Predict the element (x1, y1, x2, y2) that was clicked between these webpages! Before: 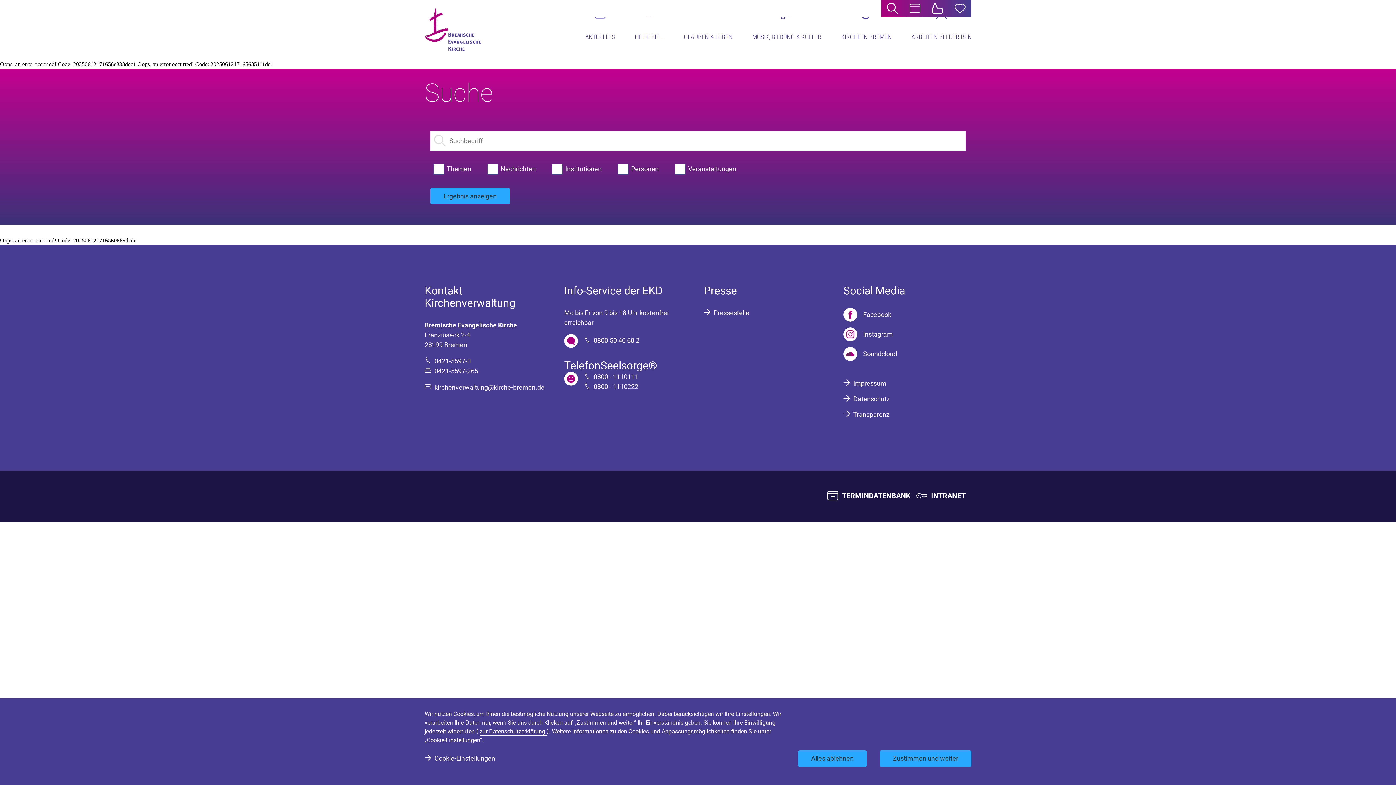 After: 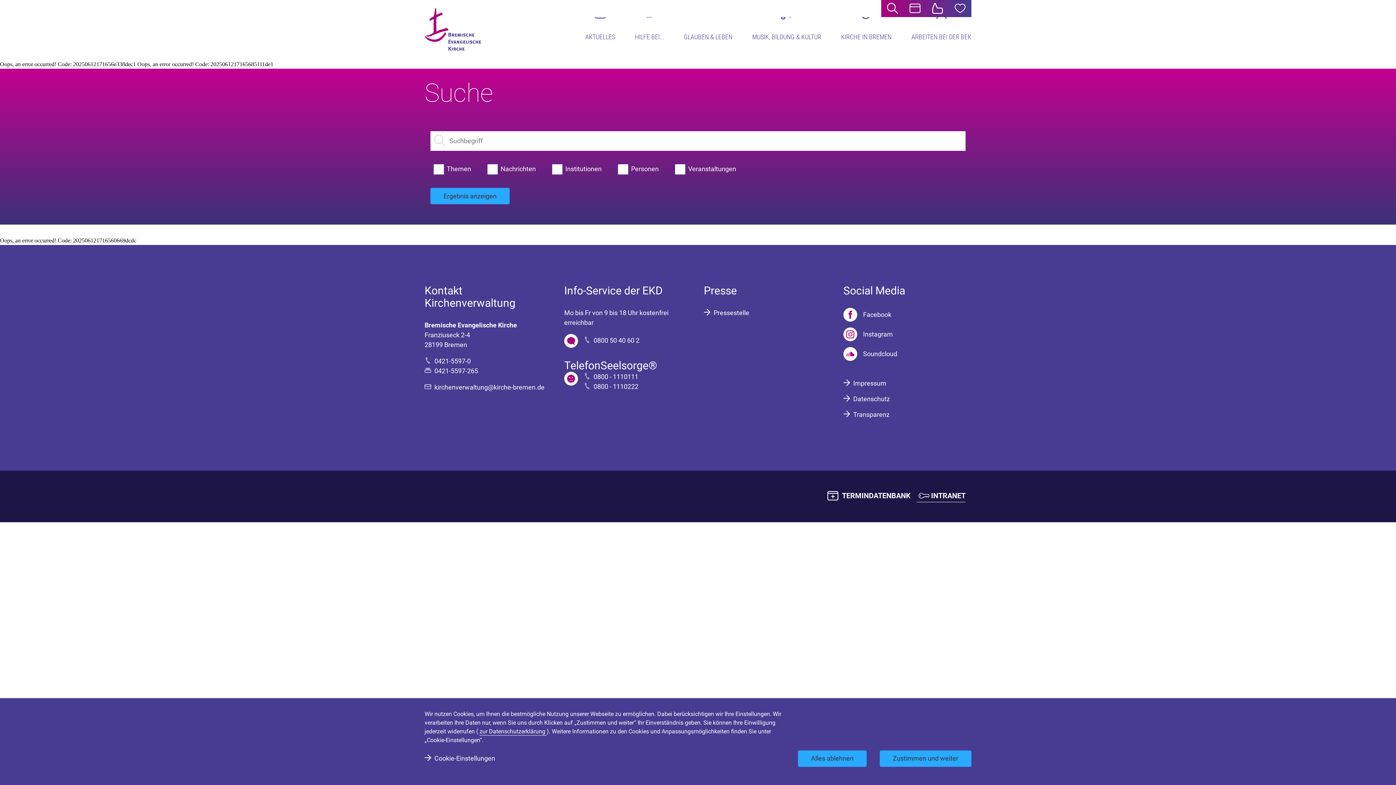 Action: bbox: (916, 490, 965, 502) label: INTRANET